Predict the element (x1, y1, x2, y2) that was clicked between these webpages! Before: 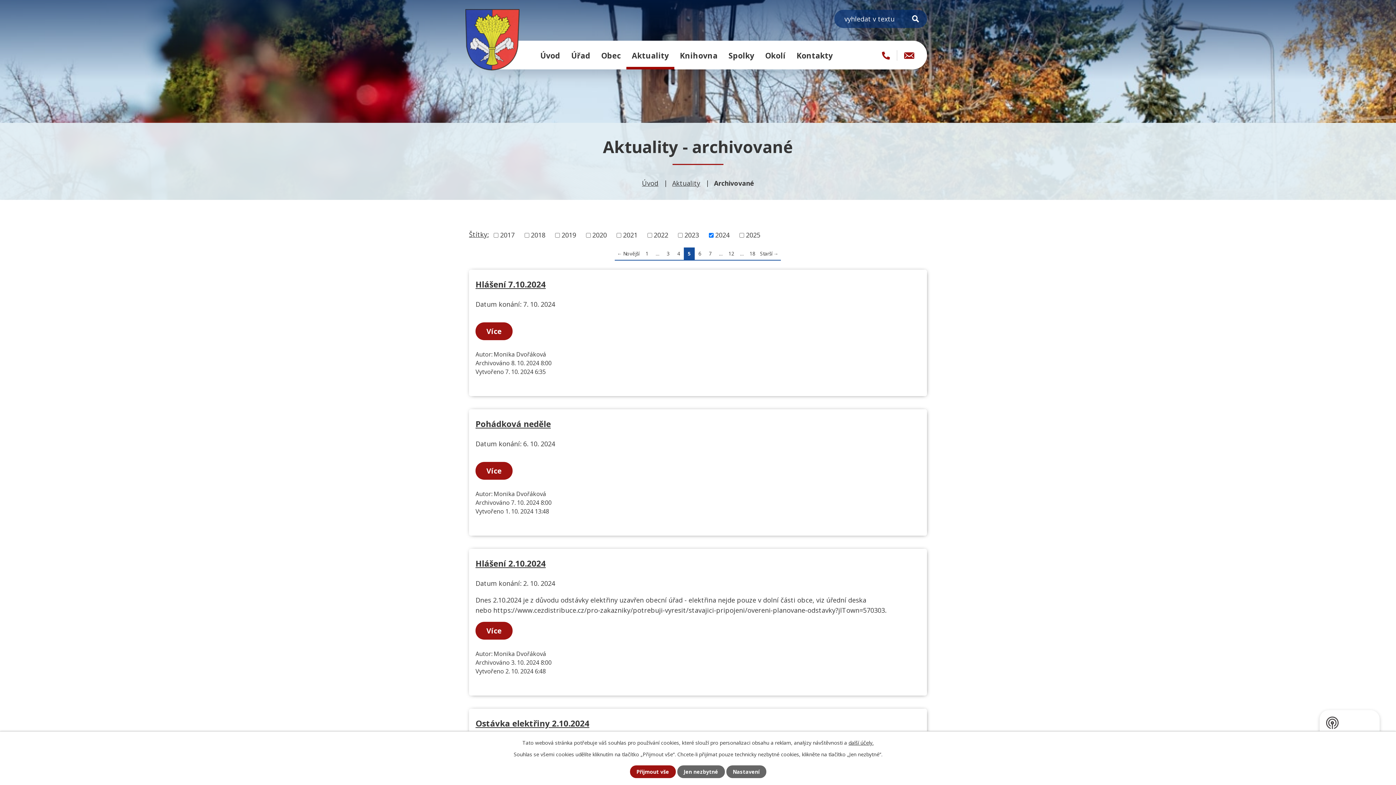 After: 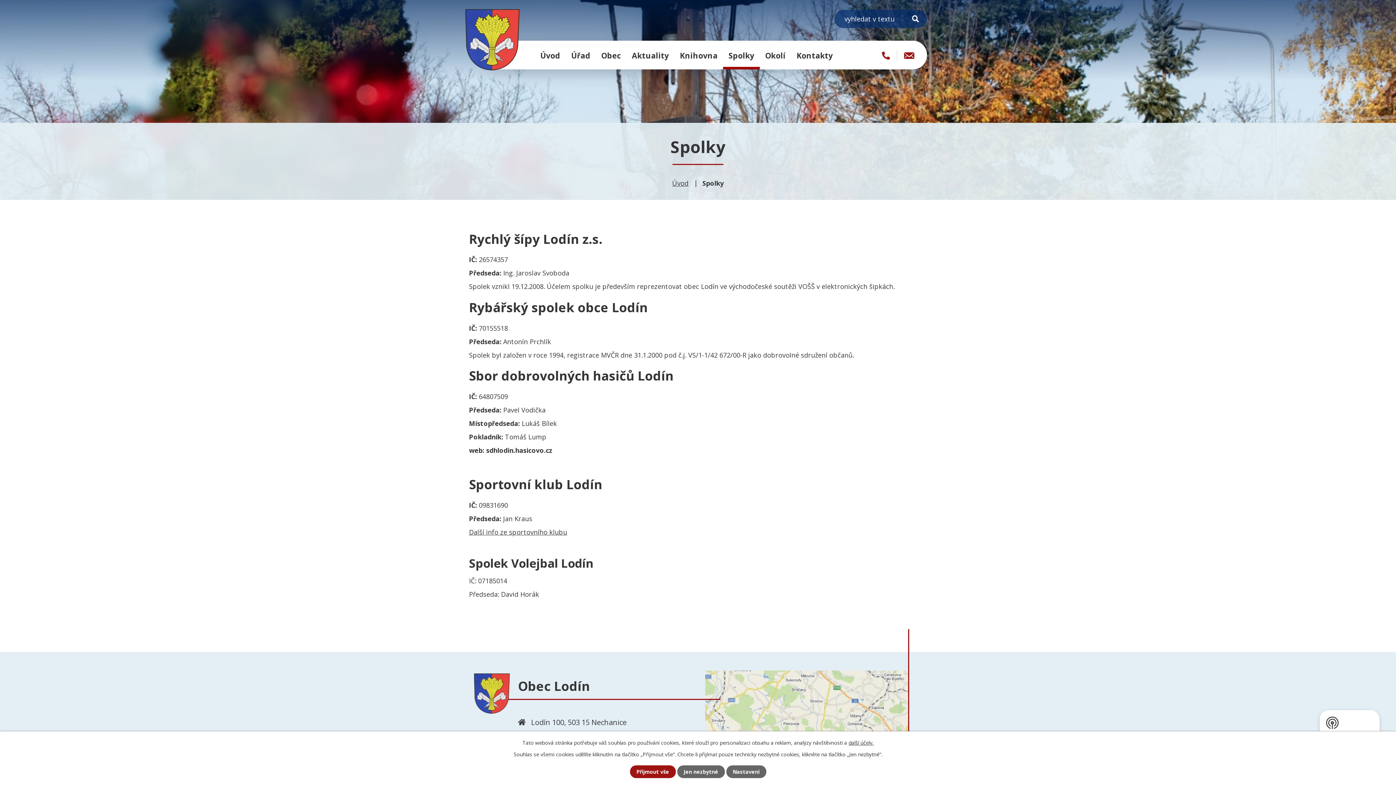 Action: bbox: (723, 40, 759, 69) label: Spolky